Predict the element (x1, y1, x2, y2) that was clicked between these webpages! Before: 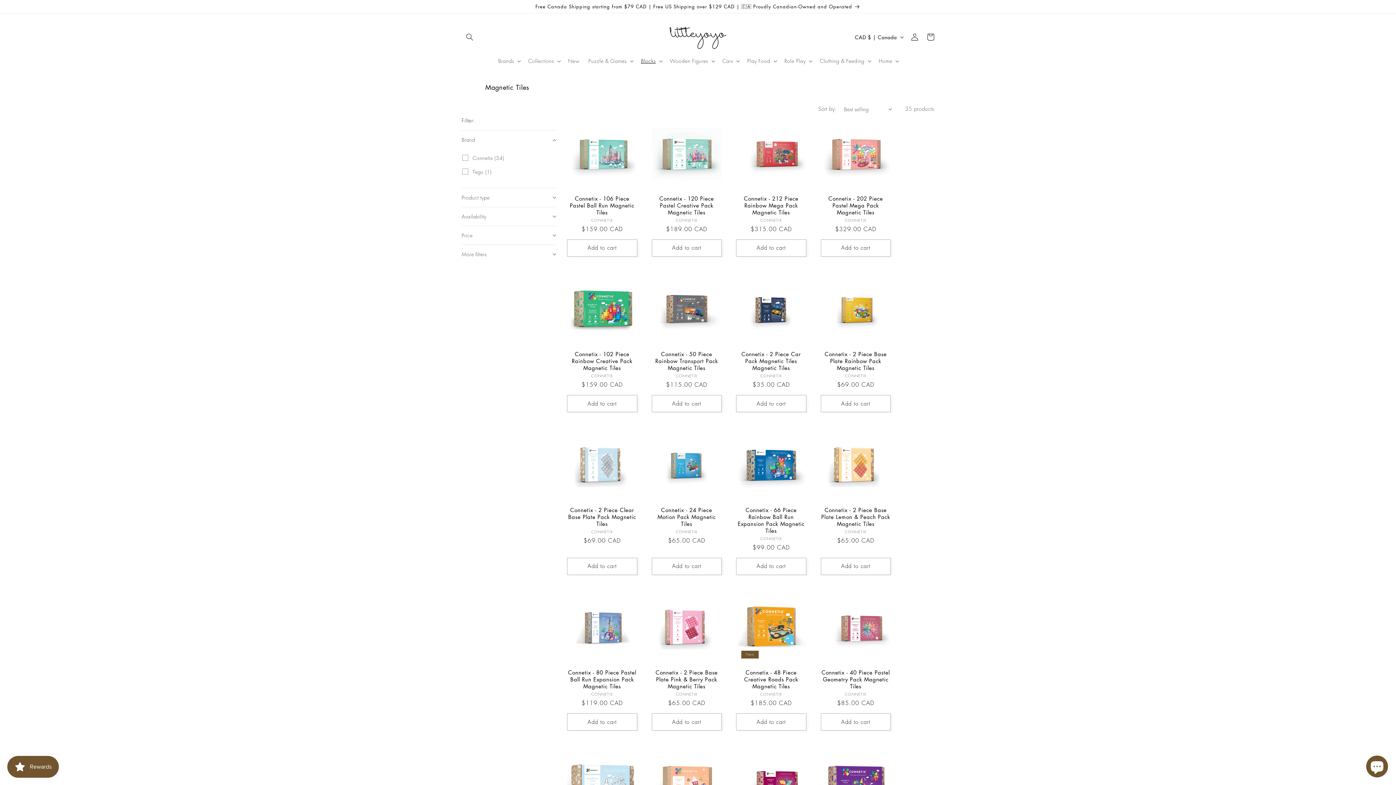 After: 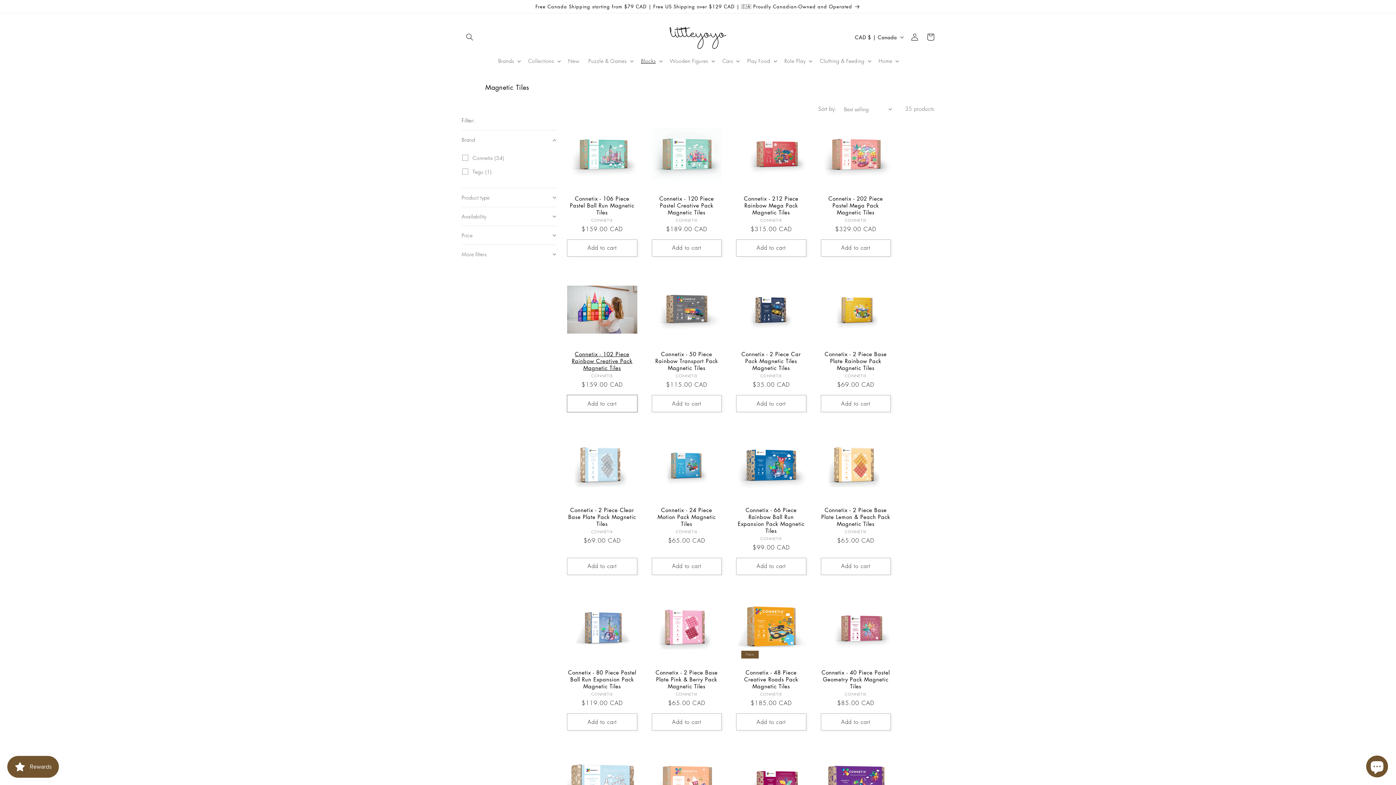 Action: label: Add to cart bbox: (567, 395, 637, 412)